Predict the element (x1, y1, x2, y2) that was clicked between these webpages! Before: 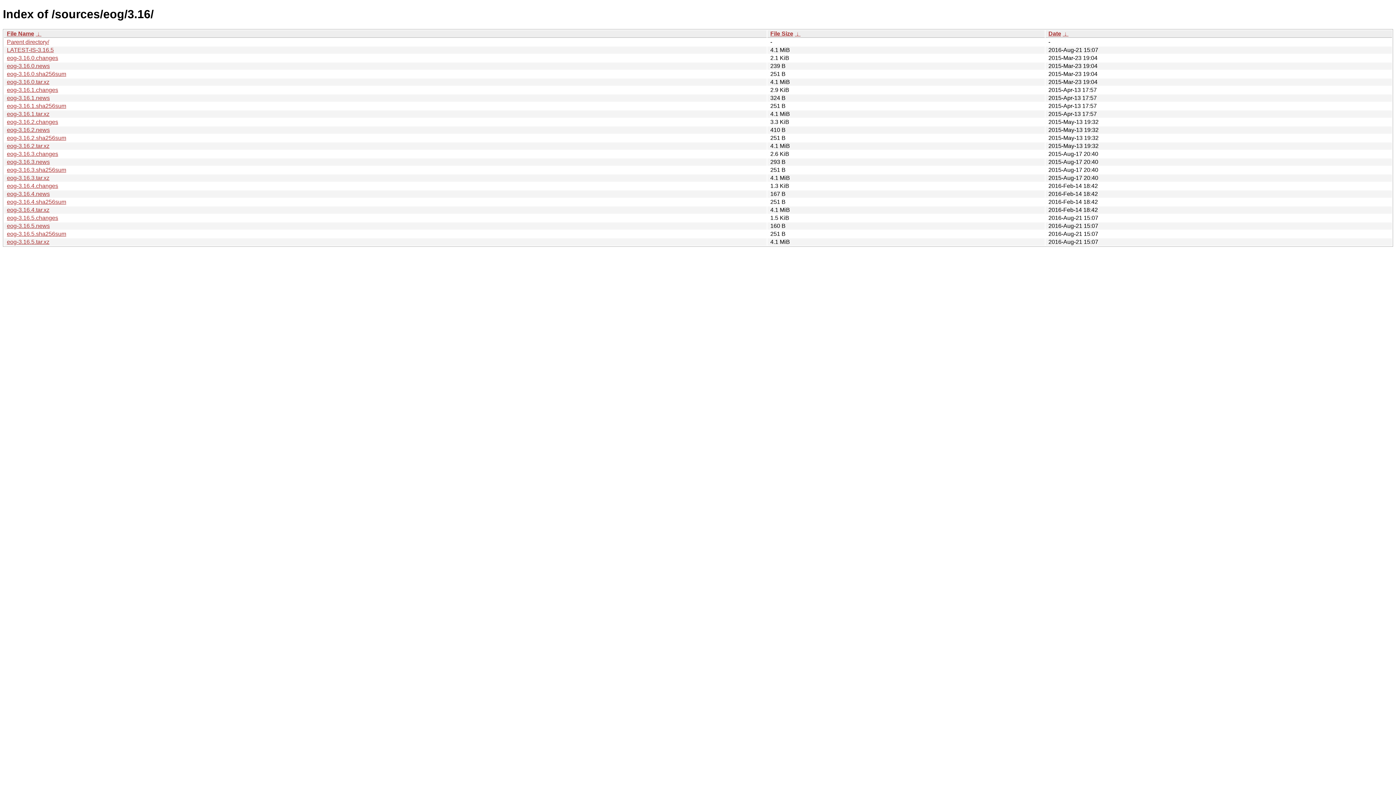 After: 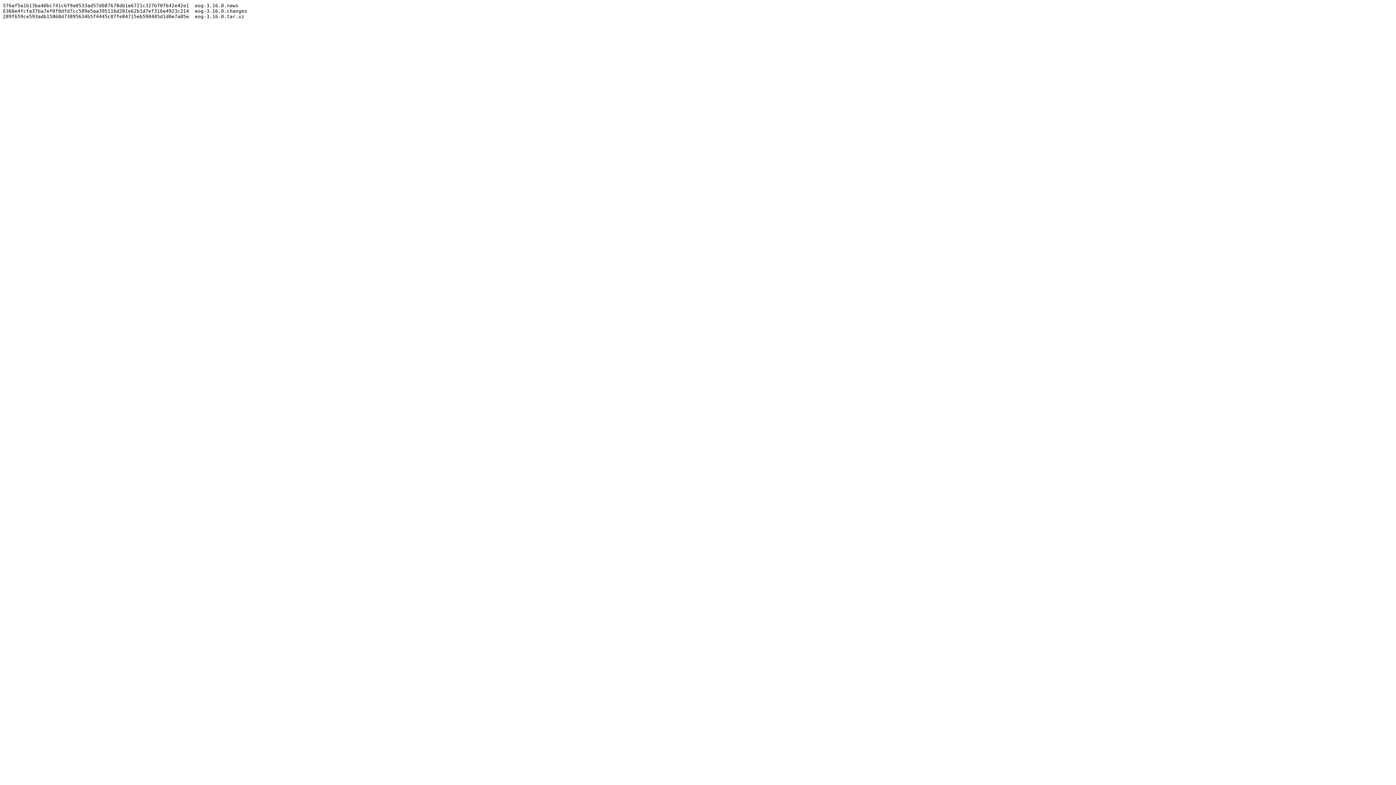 Action: bbox: (6, 70, 66, 77) label: eog-3.16.0.sha256sum